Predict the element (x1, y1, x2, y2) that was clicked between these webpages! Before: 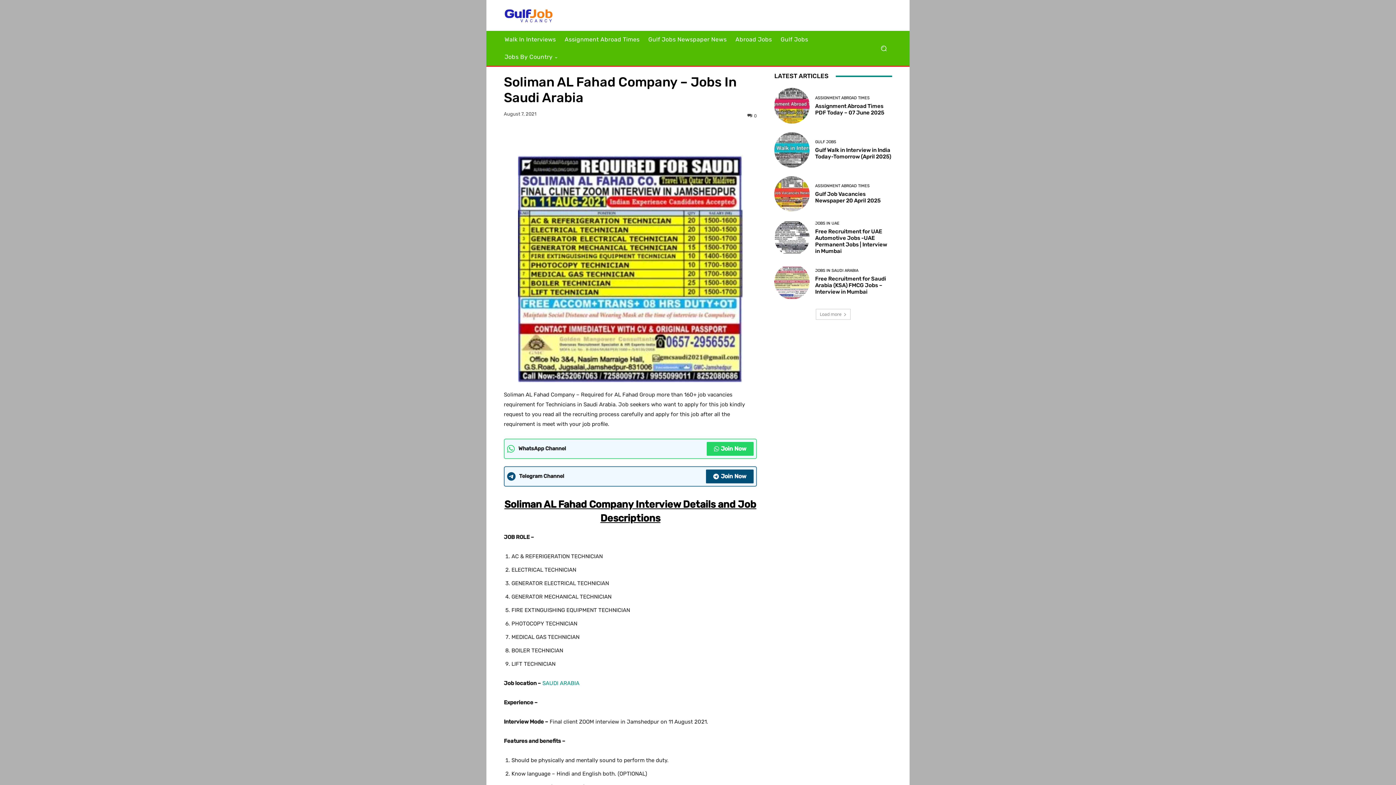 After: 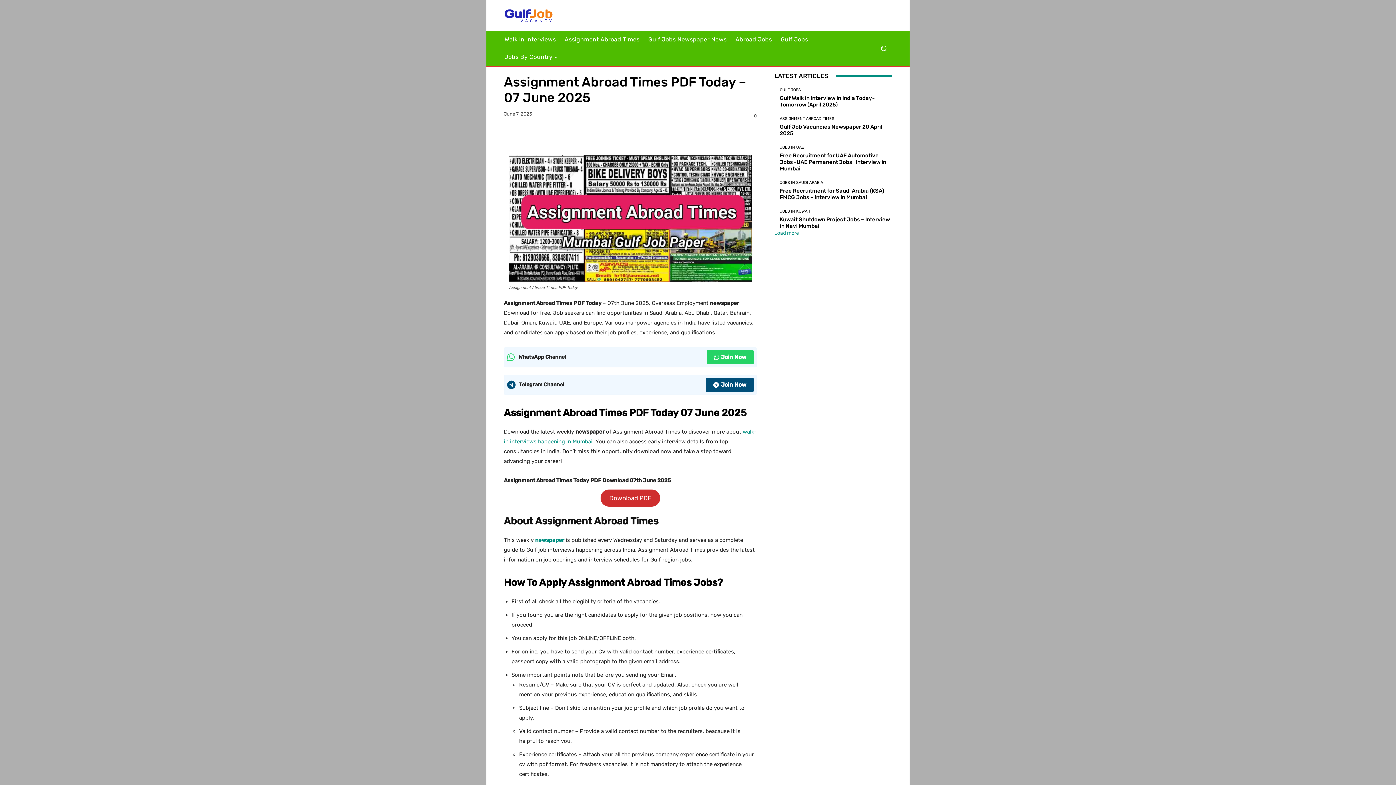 Action: bbox: (774, 88, 809, 123)